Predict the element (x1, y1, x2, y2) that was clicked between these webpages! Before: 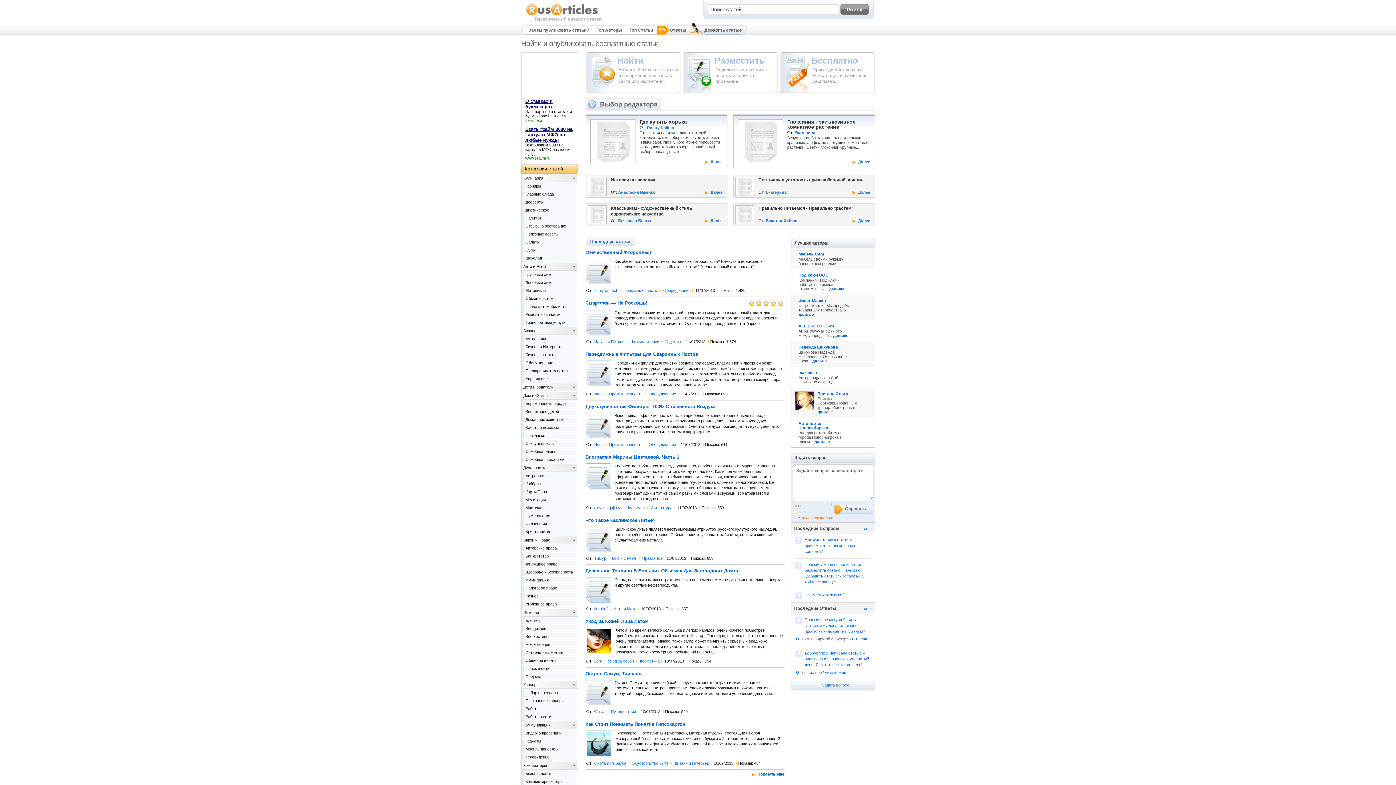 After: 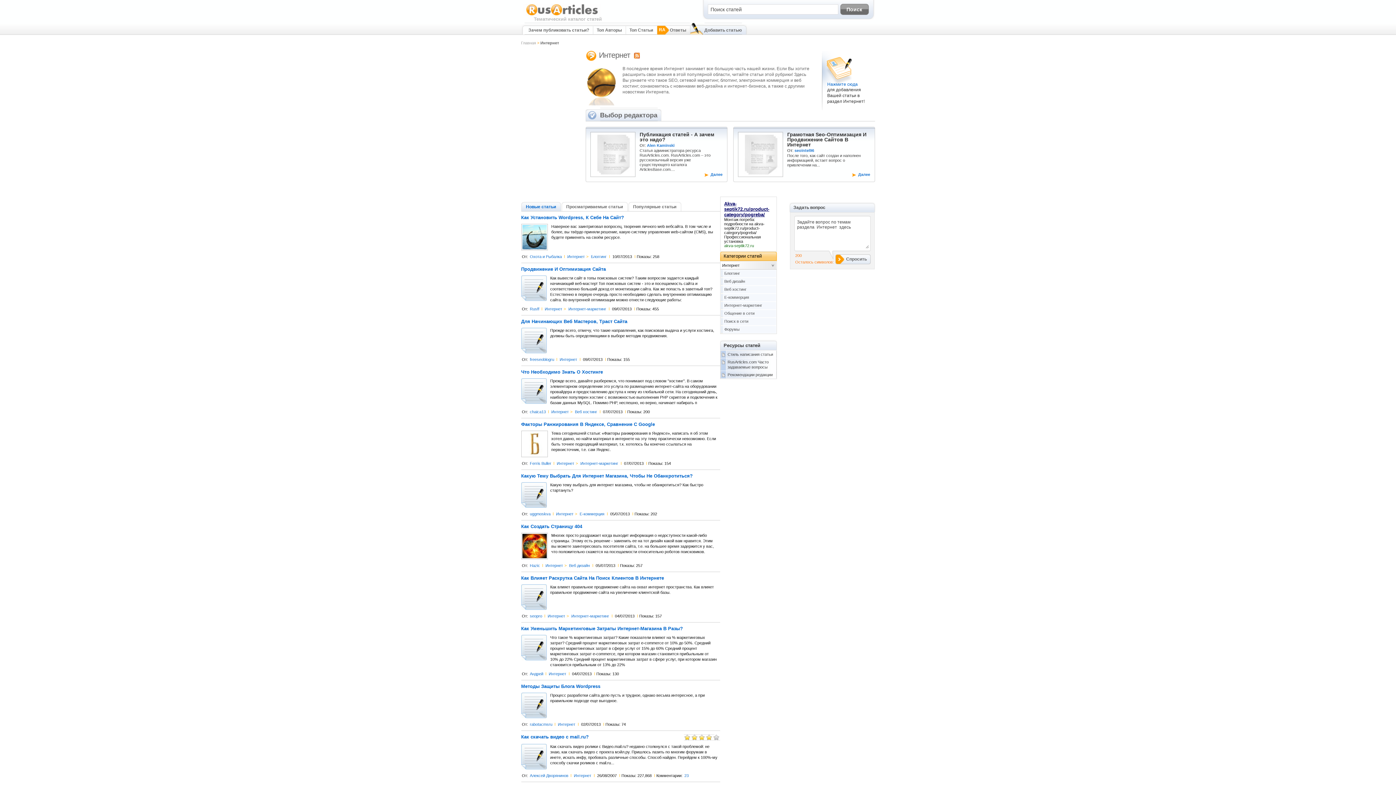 Action: label: Интернет bbox: (521, 608, 568, 616)